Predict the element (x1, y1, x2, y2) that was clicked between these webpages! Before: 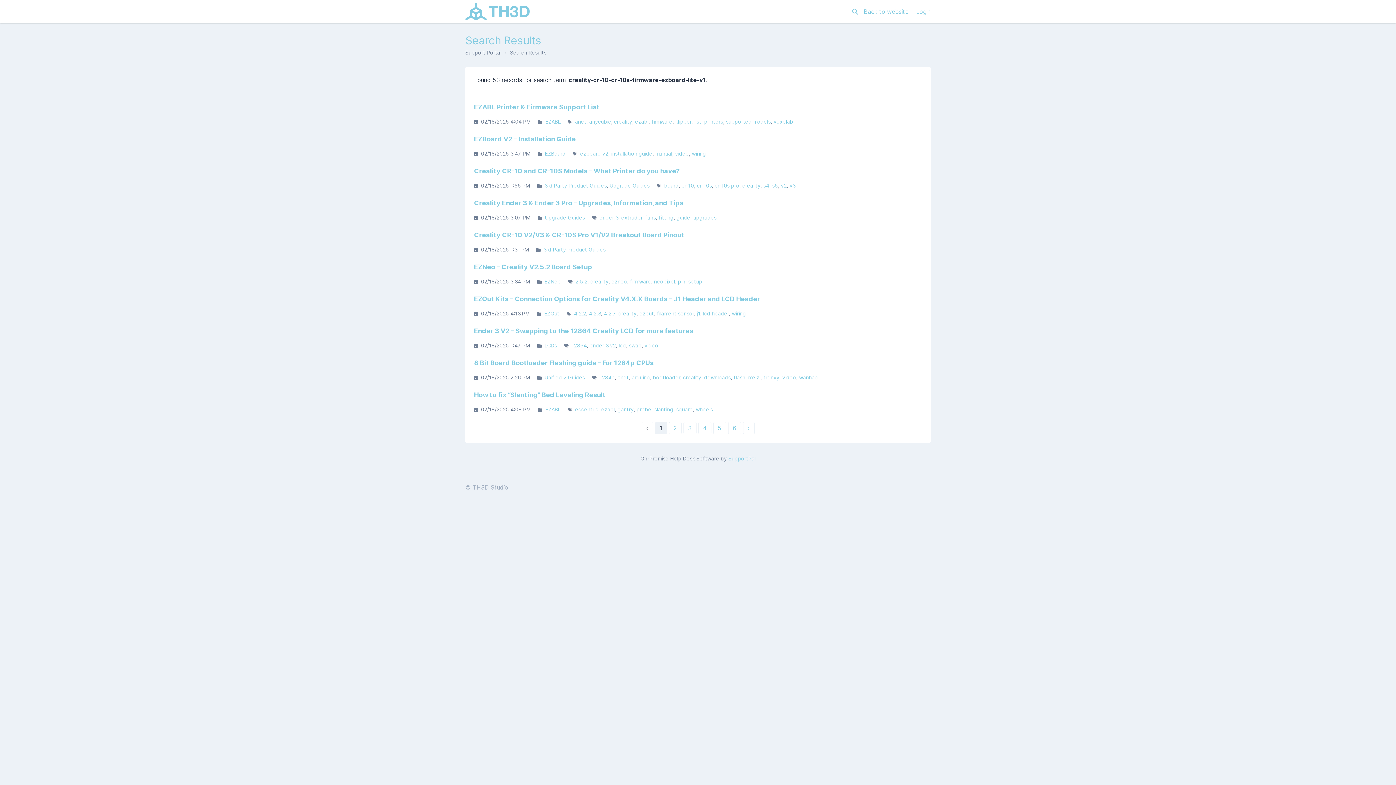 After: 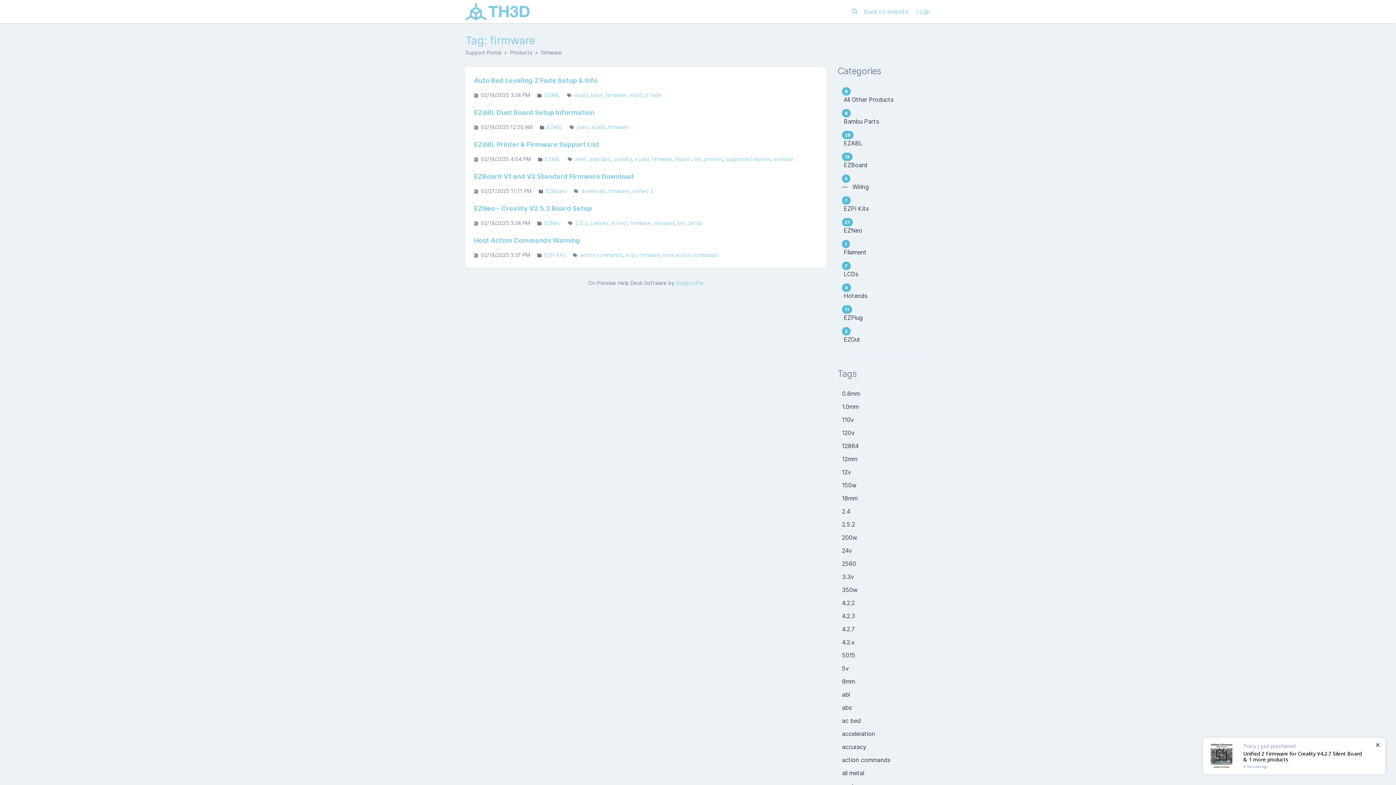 Action: label: firmware bbox: (651, 118, 672, 124)